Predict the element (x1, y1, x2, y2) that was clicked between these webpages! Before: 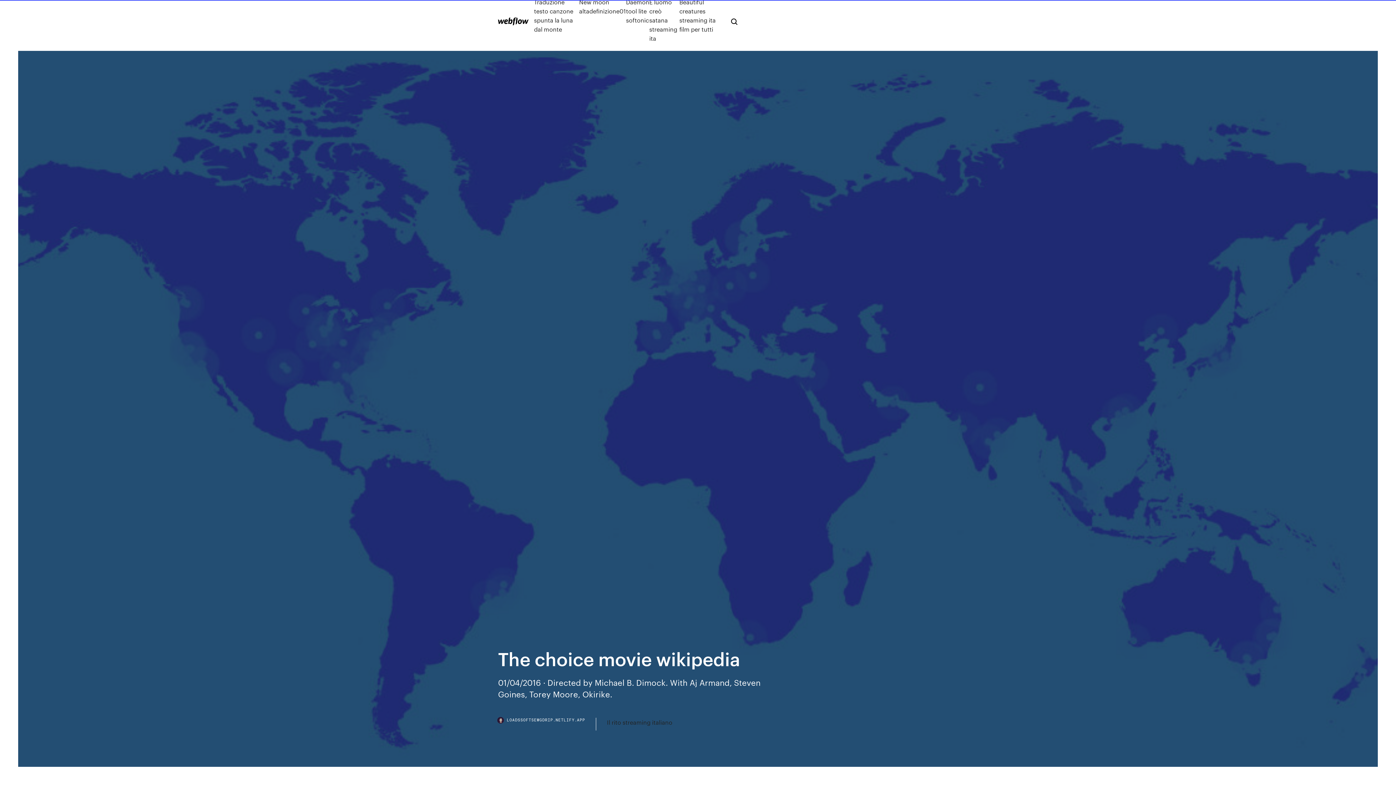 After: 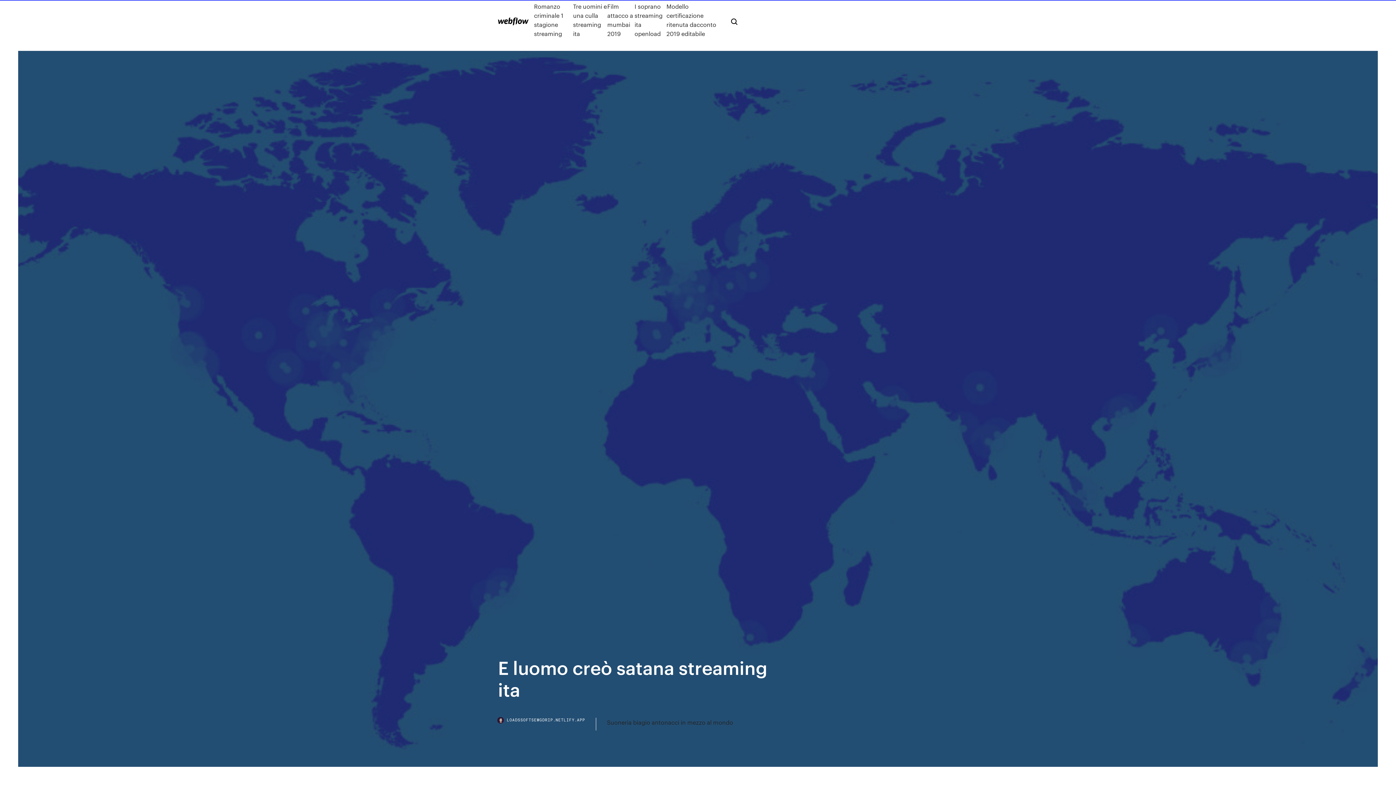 Action: label: E luomo creò satana streaming ita bbox: (649, -2, 679, 42)